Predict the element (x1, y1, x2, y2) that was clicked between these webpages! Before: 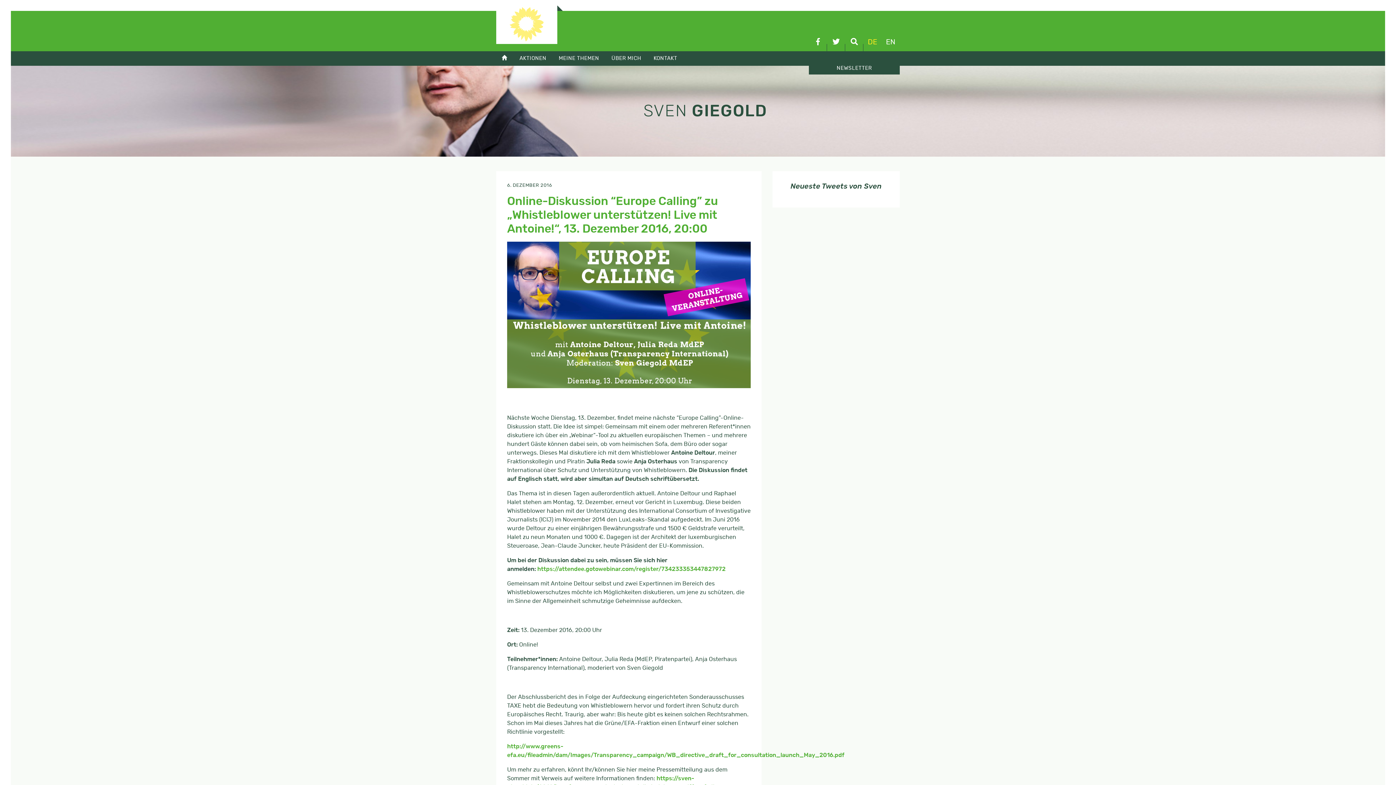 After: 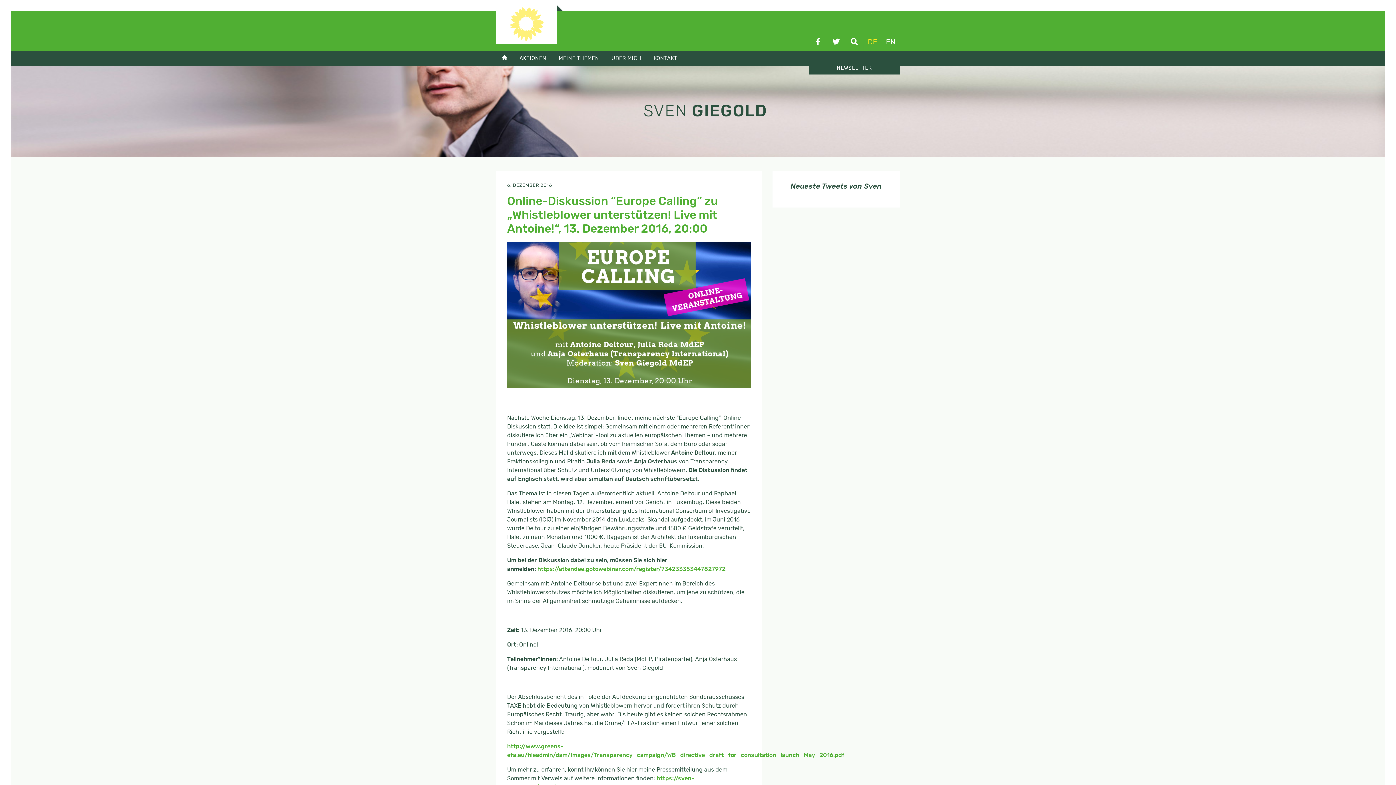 Action: bbox: (496, 5, 557, 44)